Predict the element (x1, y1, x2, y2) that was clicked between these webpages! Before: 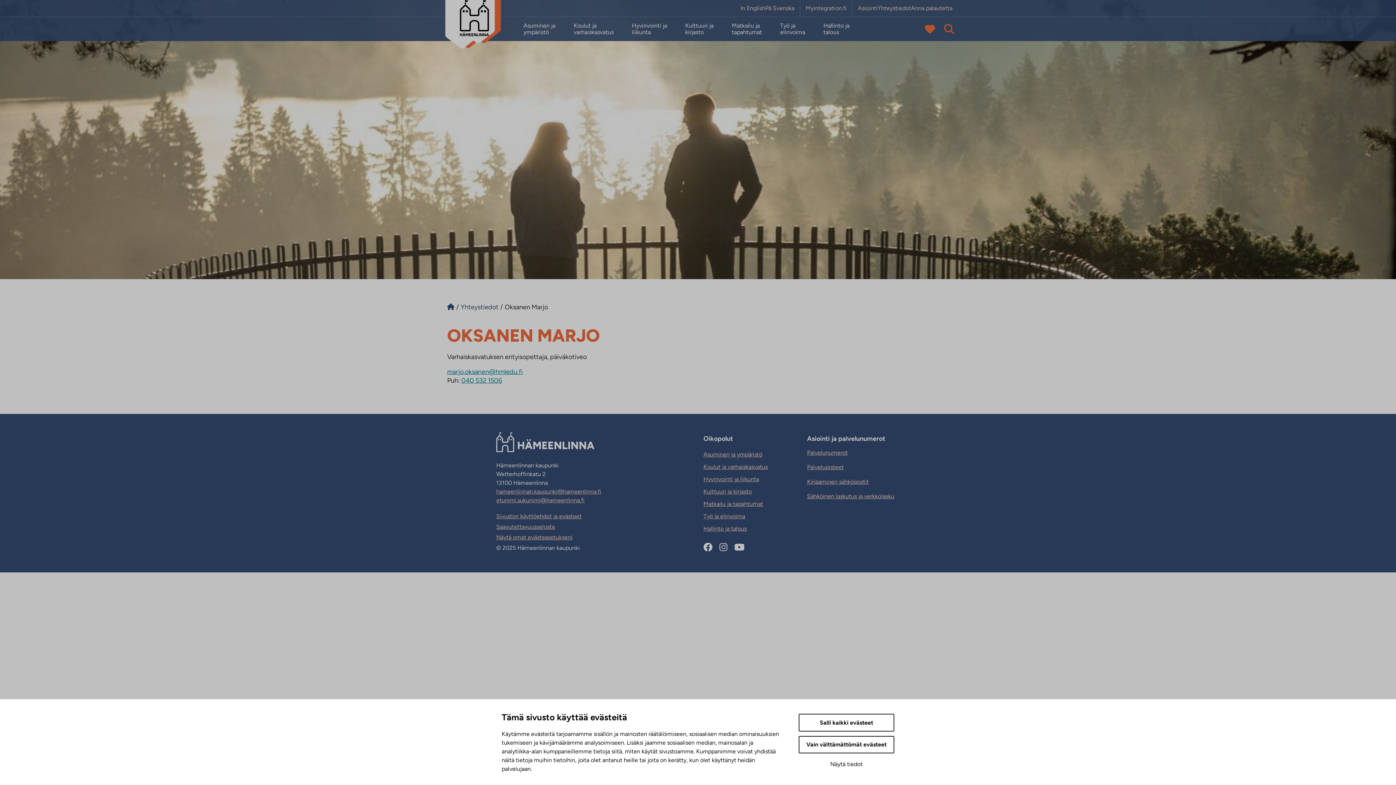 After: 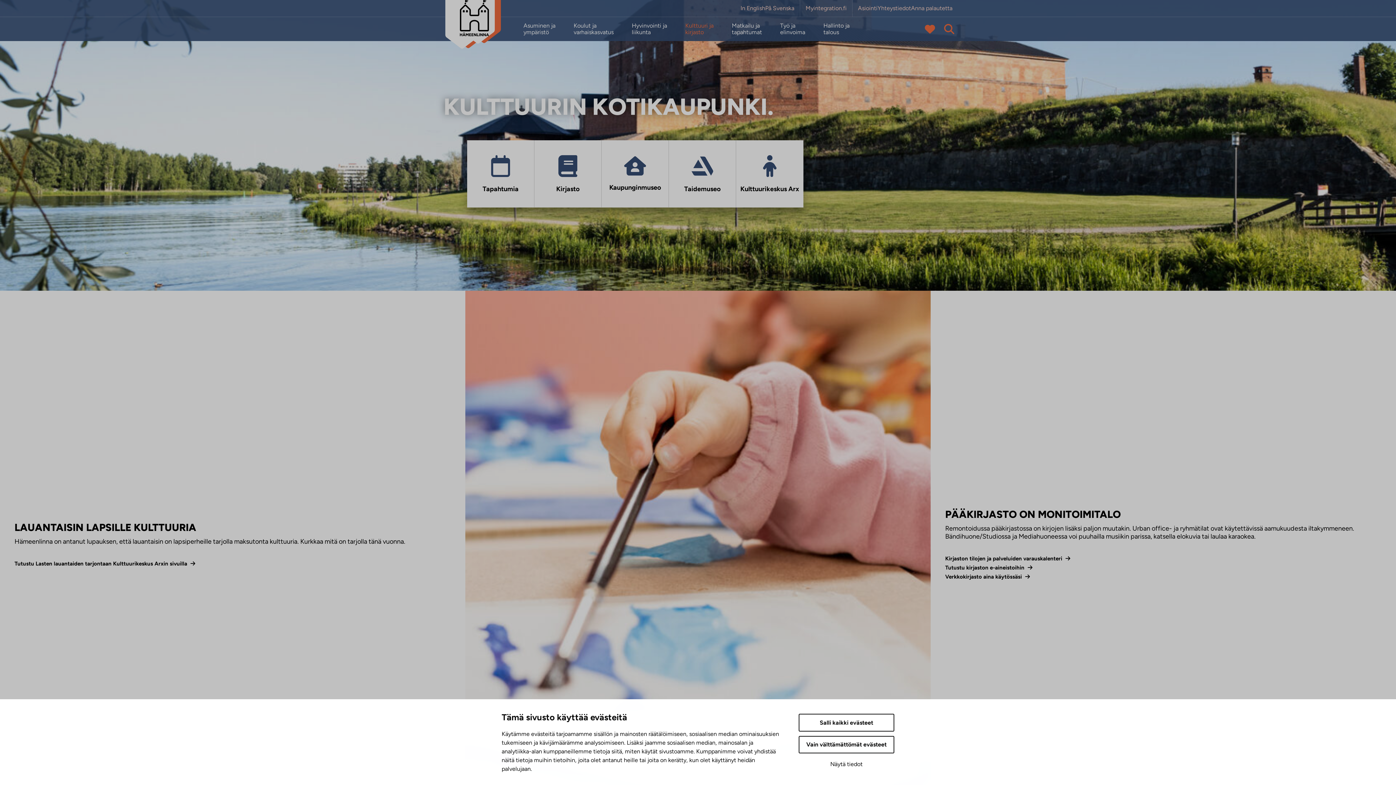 Action: label: Kulttuuri ja kirjasto bbox: (703, 488, 752, 495)